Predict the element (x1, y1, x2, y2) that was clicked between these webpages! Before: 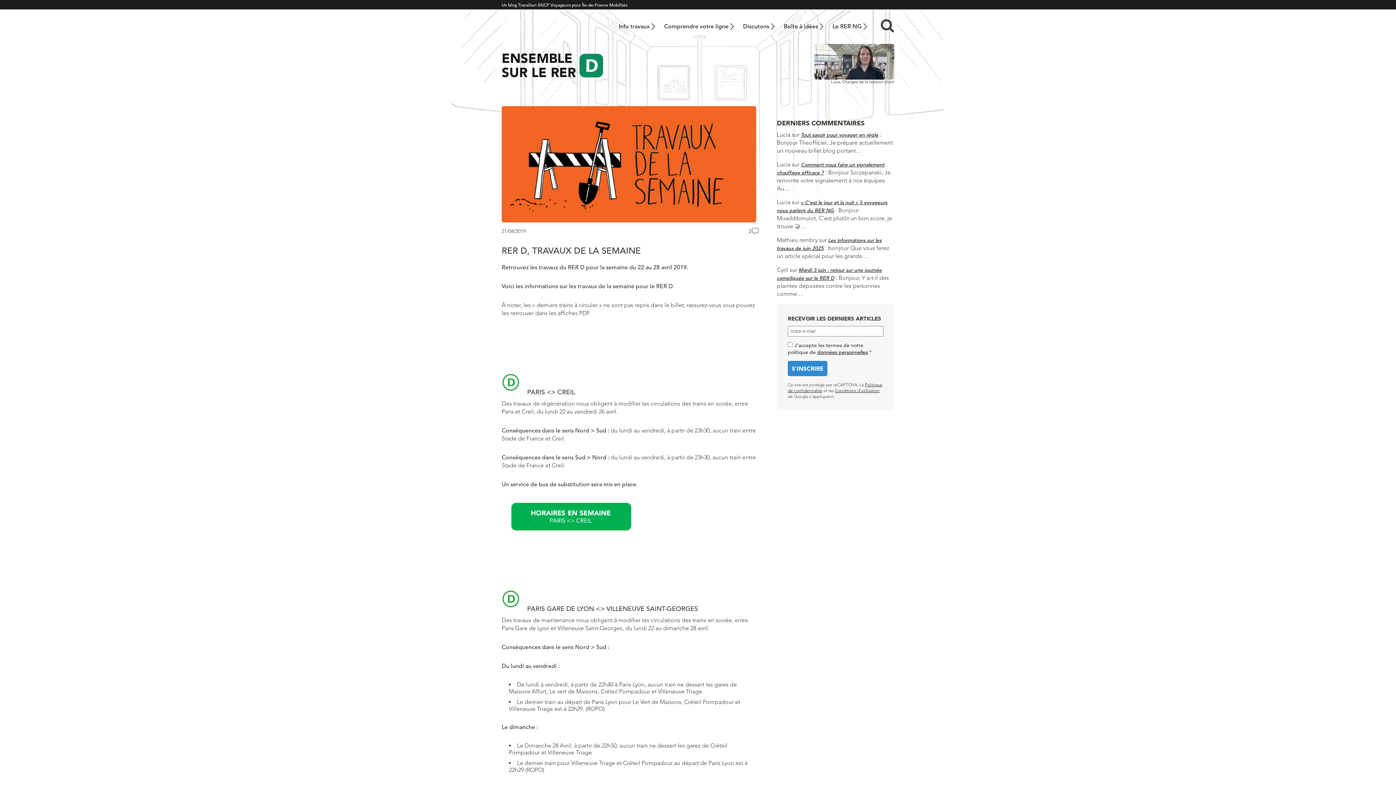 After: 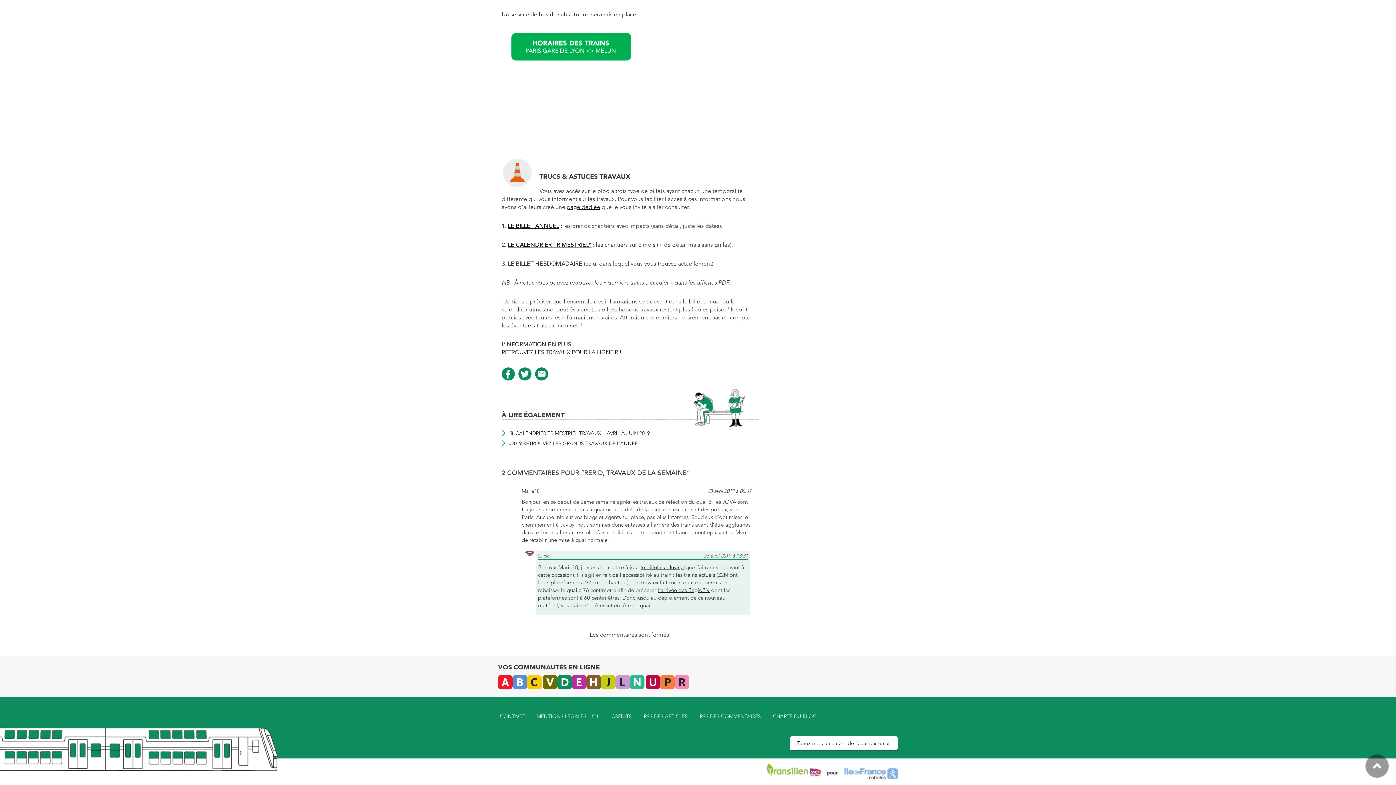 Action: label: 2 bbox: (749, 228, 758, 234)